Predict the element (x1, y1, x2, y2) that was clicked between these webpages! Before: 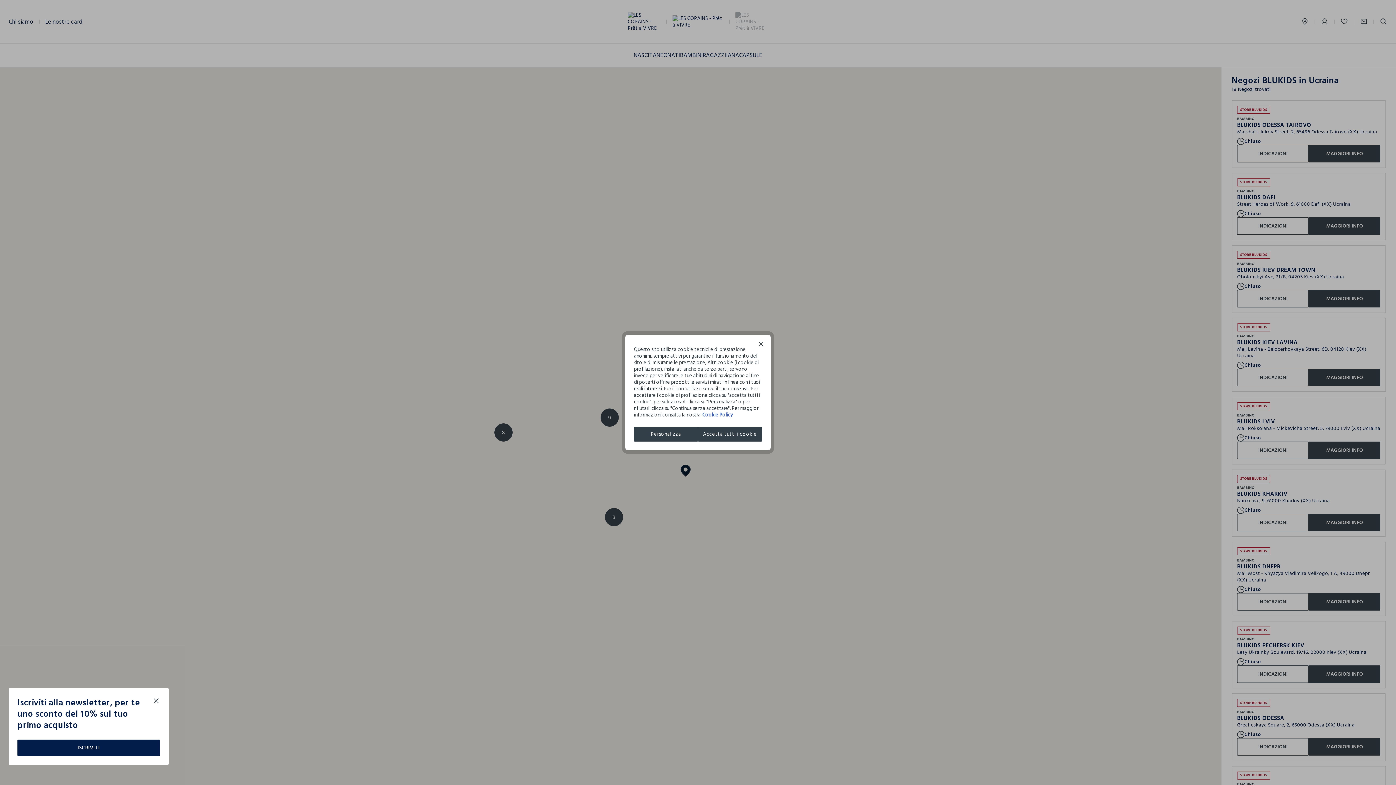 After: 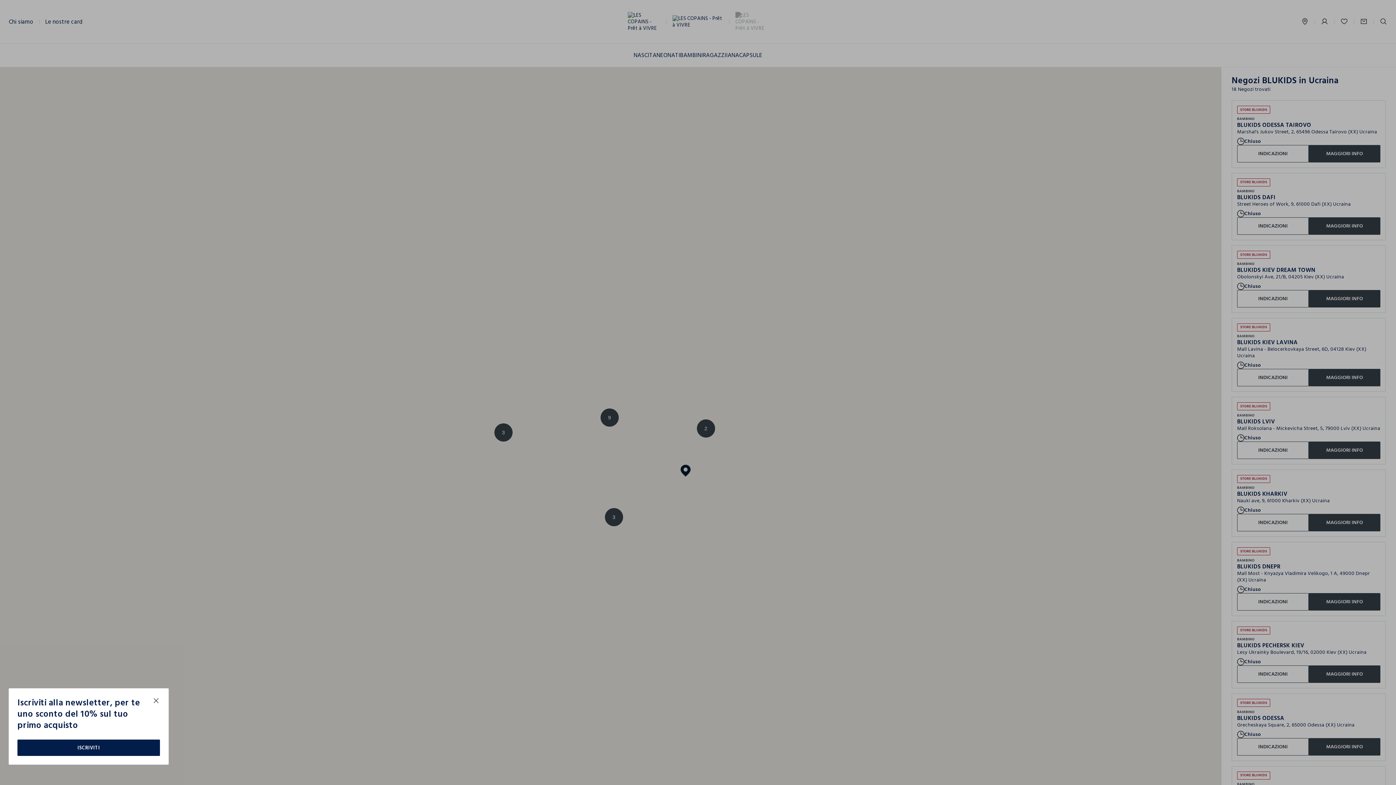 Action: label: Accetta tutti i cookie bbox: (698, 427, 762, 441)